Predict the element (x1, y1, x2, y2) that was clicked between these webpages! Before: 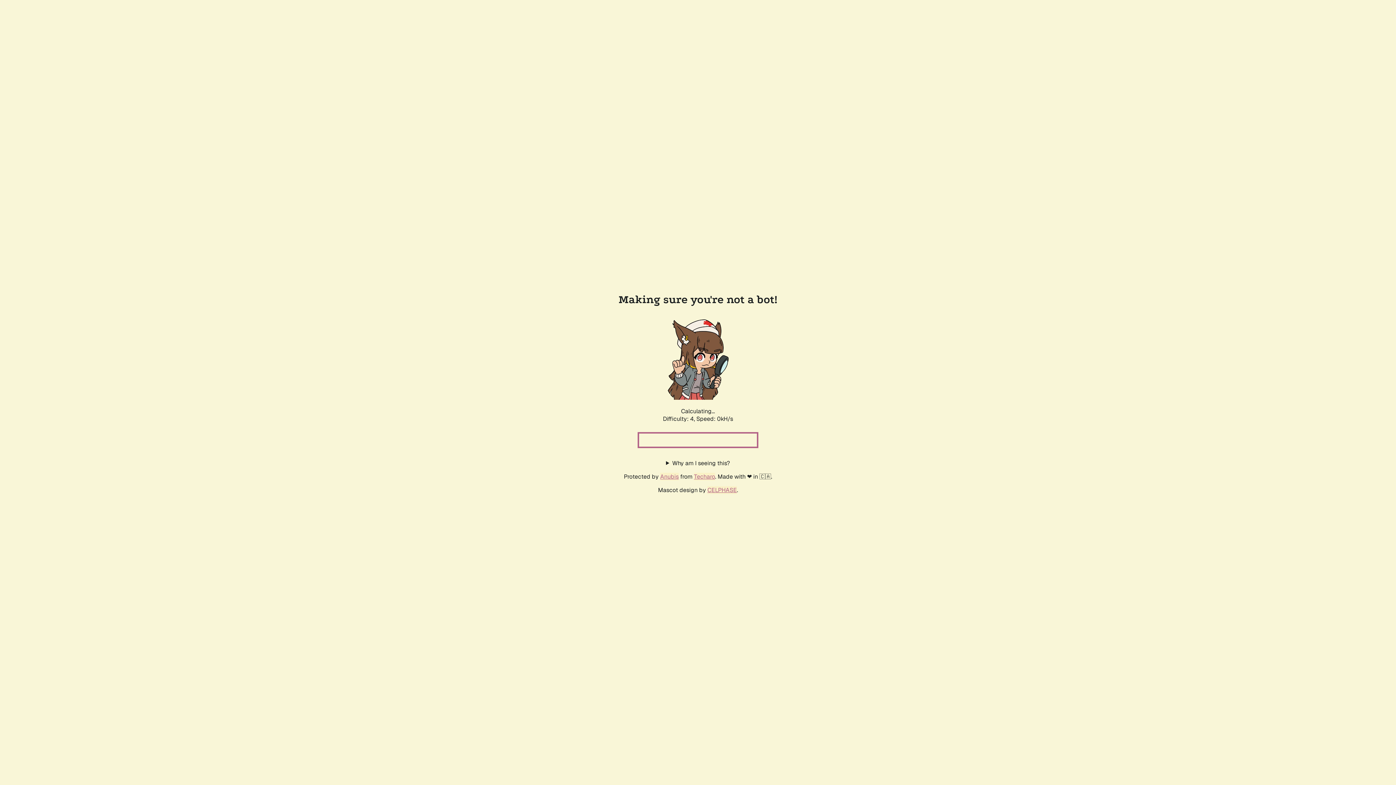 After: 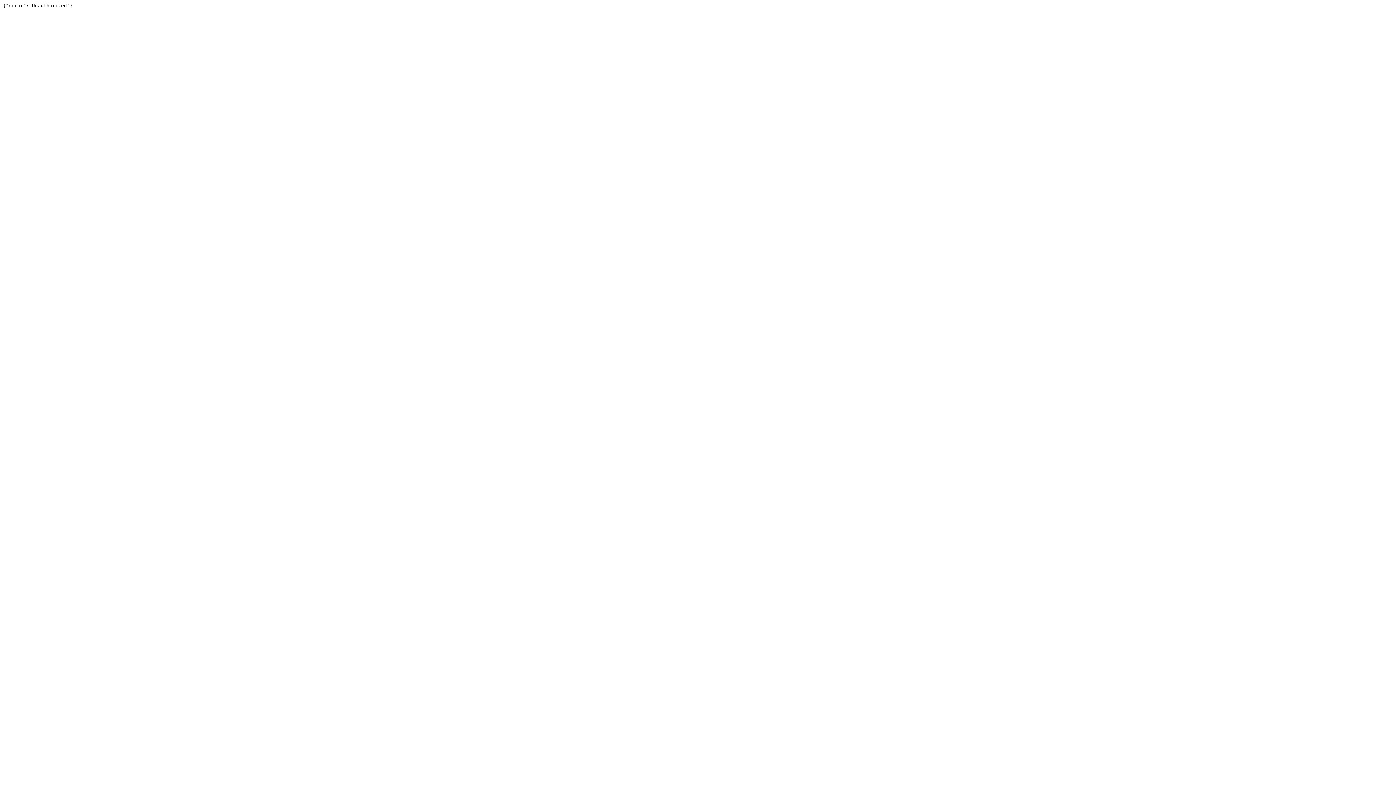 Action: bbox: (694, 472, 715, 480) label: Techaro